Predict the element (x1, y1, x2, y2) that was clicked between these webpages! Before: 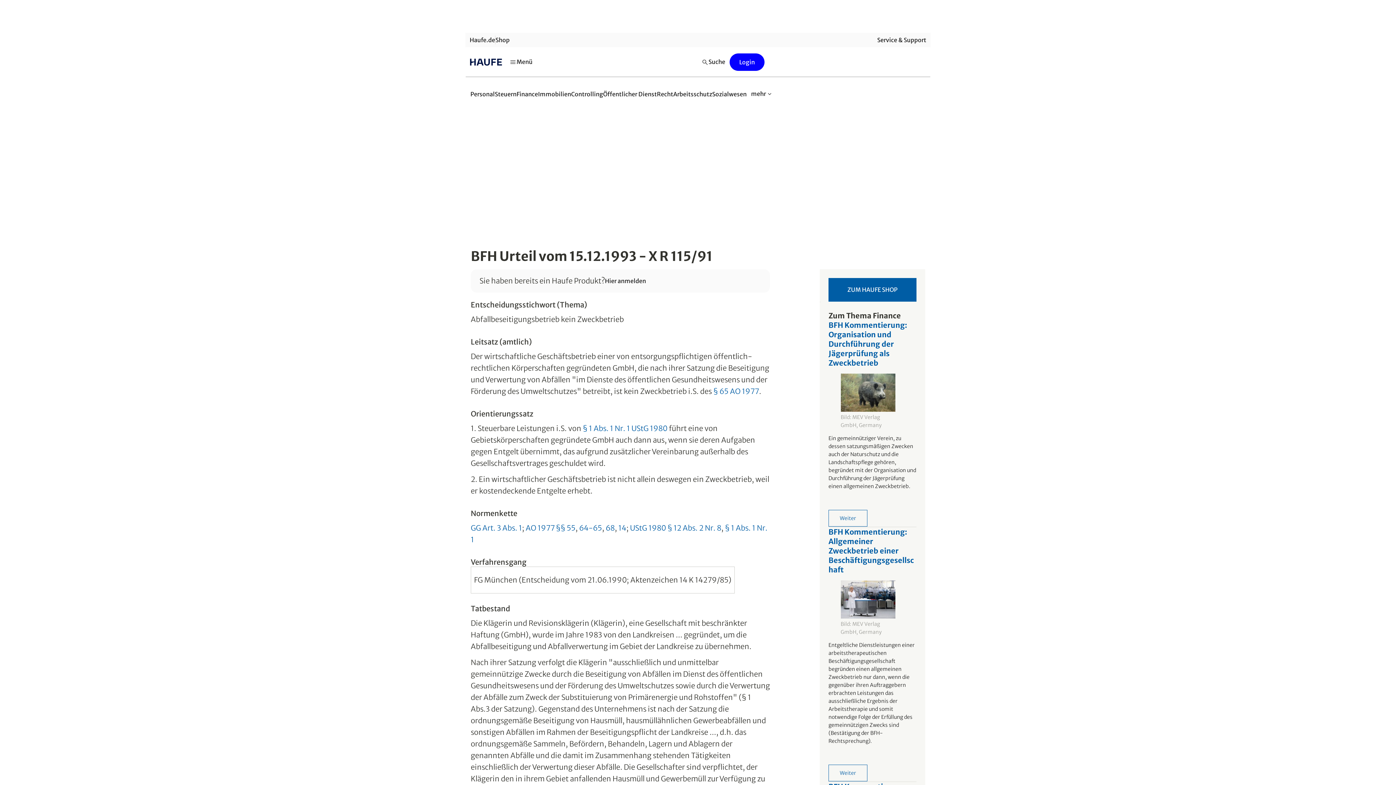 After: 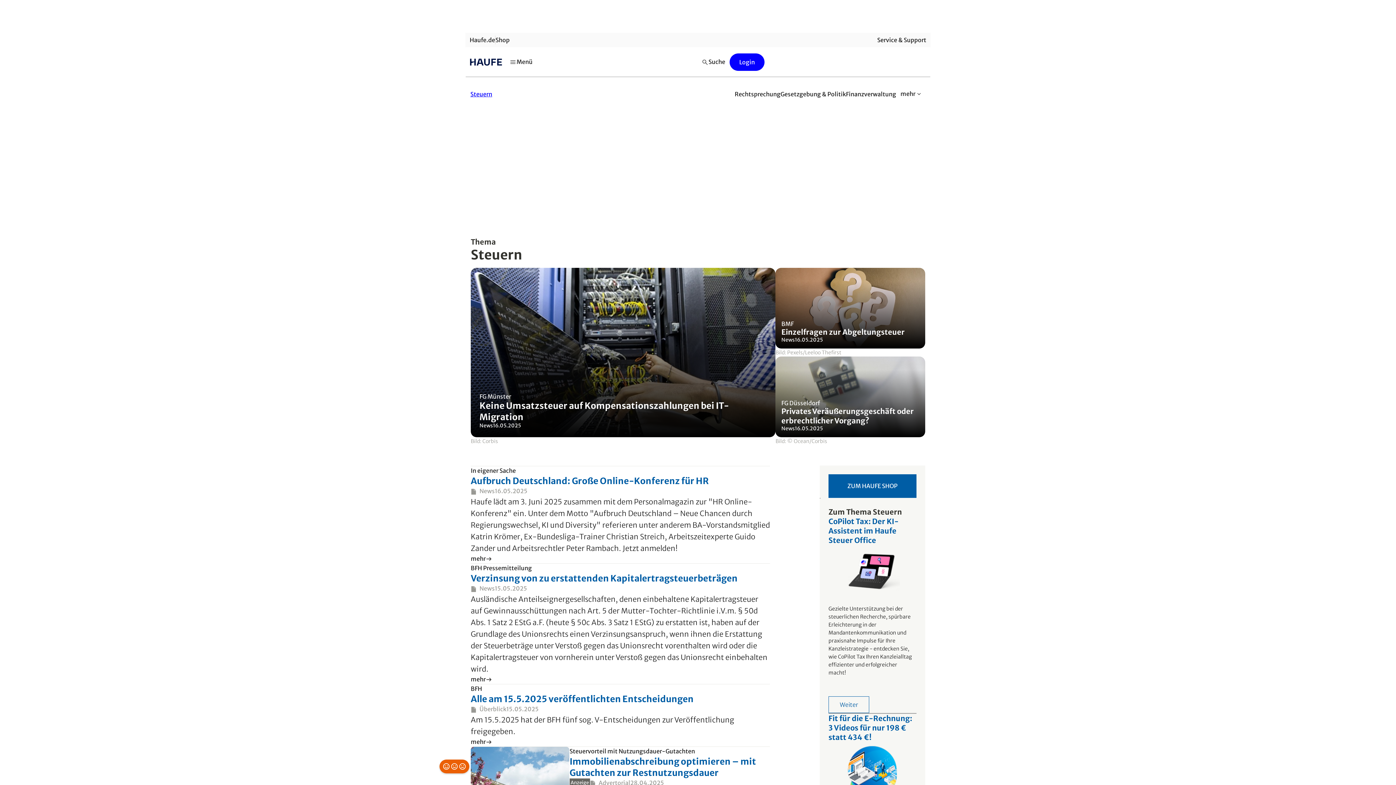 Action: bbox: (494, 86, 516, 102) label: Steuern